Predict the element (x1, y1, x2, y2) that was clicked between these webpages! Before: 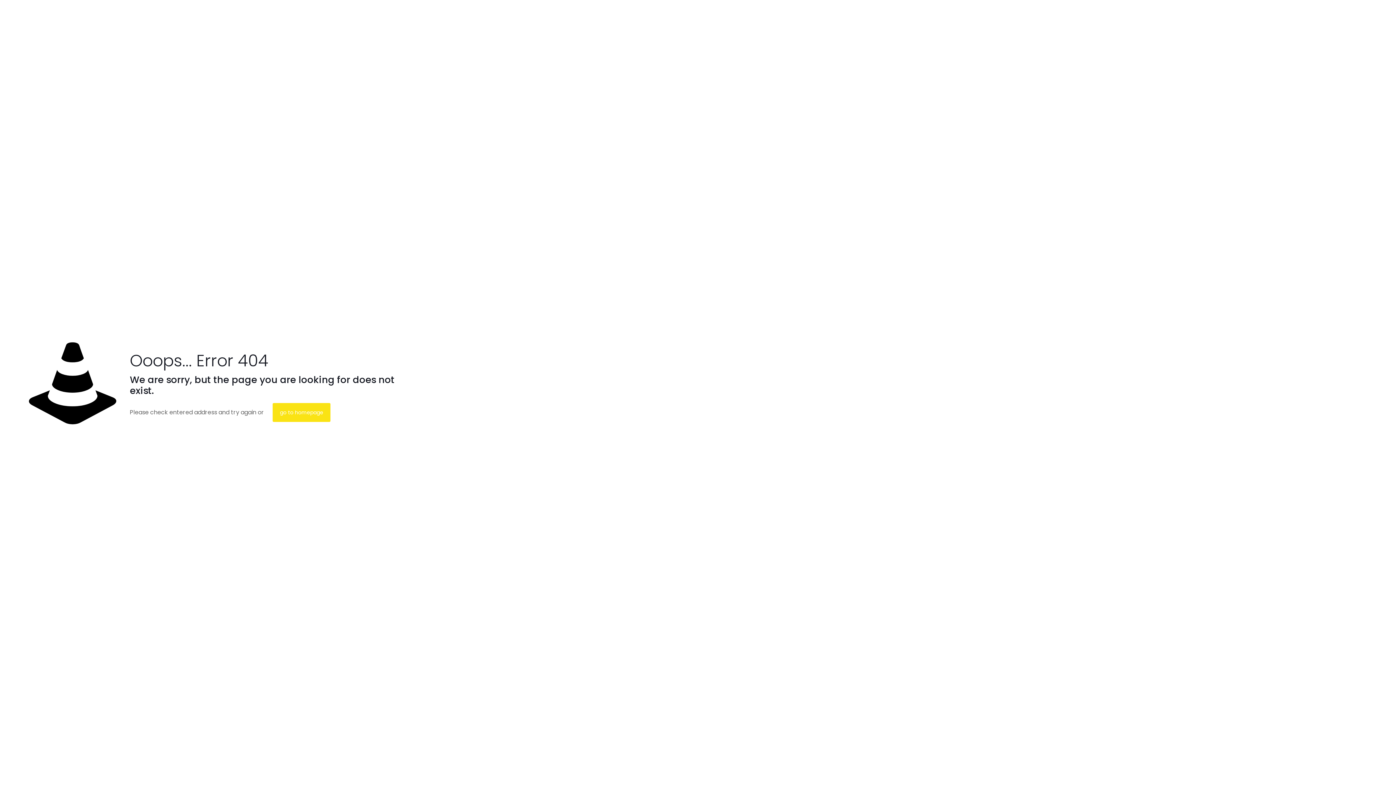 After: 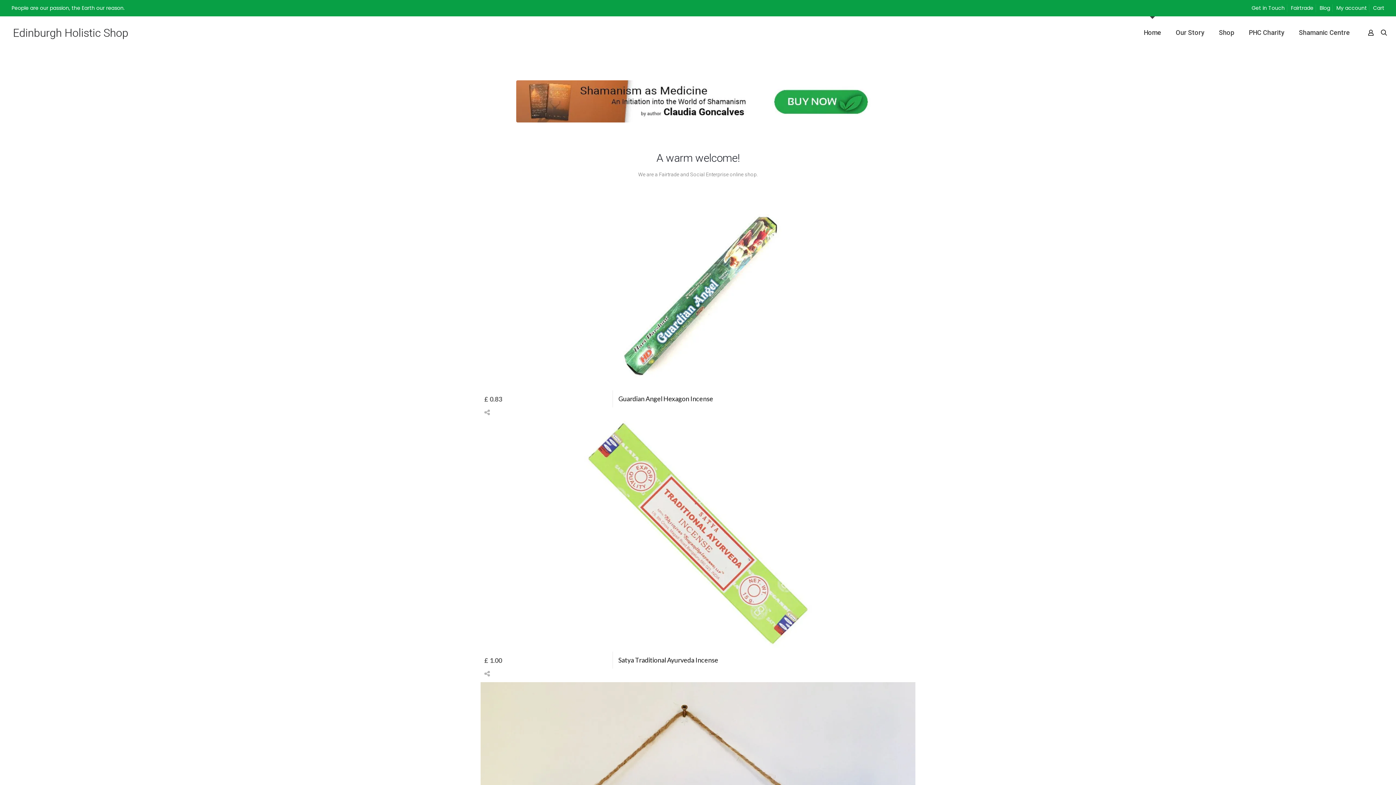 Action: bbox: (272, 403, 330, 422) label: go to homepage